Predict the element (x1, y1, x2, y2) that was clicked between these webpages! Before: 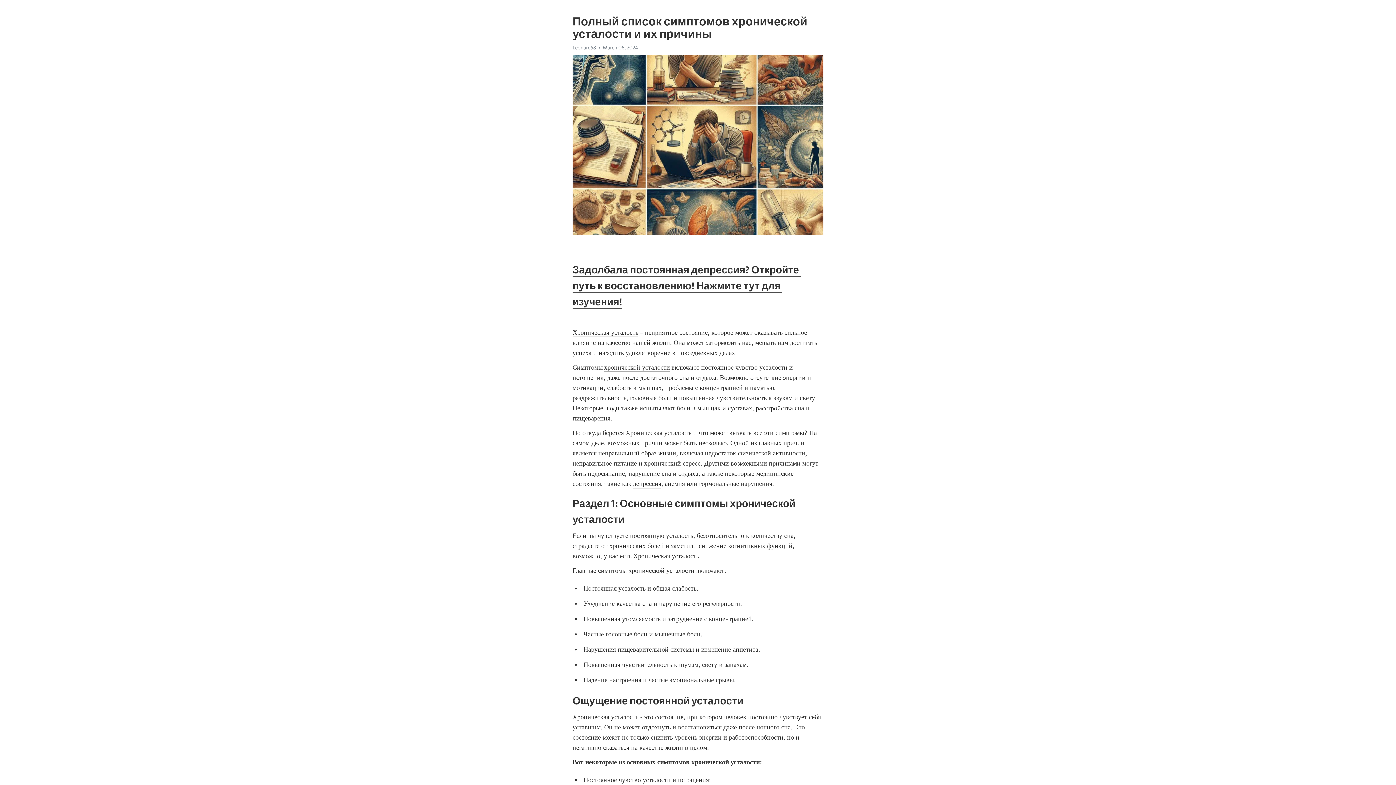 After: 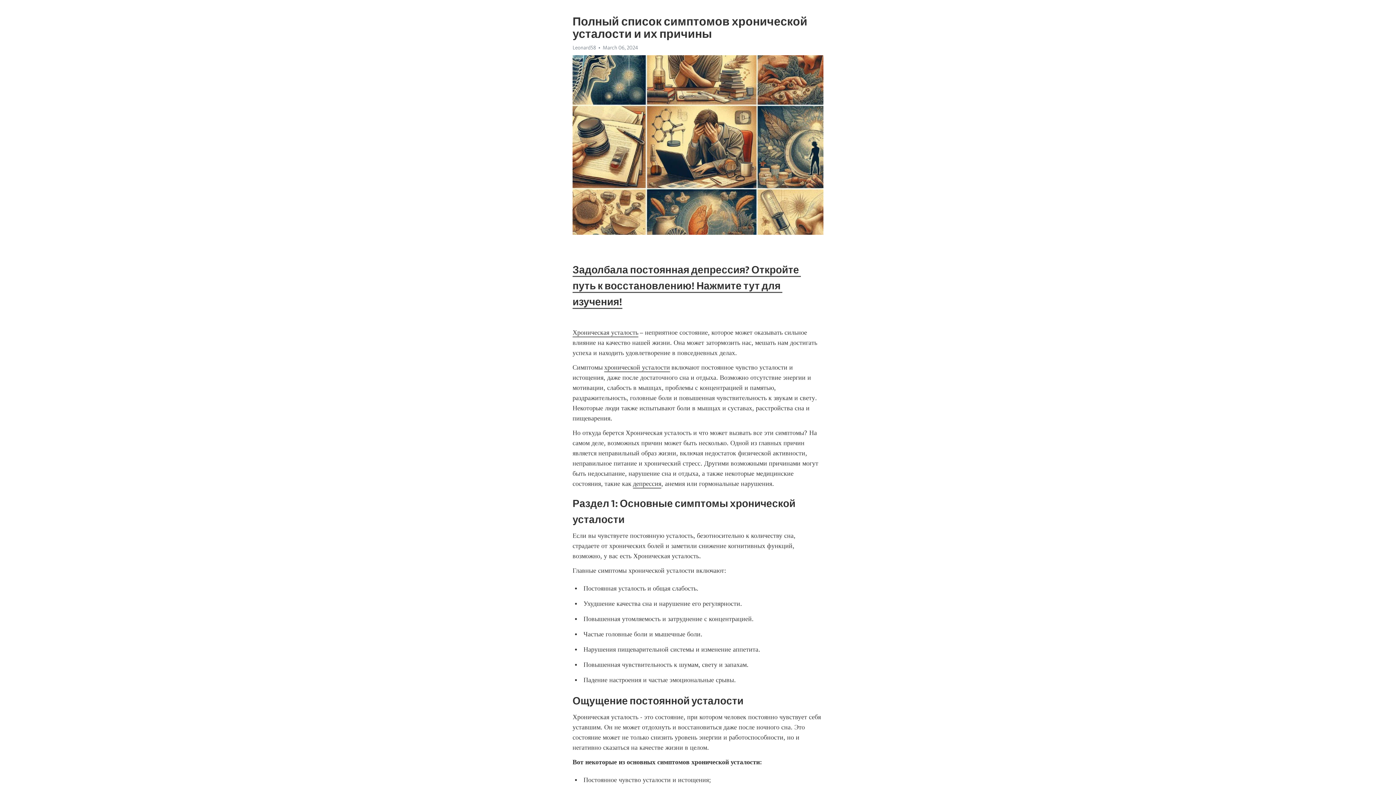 Action: bbox: (633, 480, 661, 488) label: депрессия